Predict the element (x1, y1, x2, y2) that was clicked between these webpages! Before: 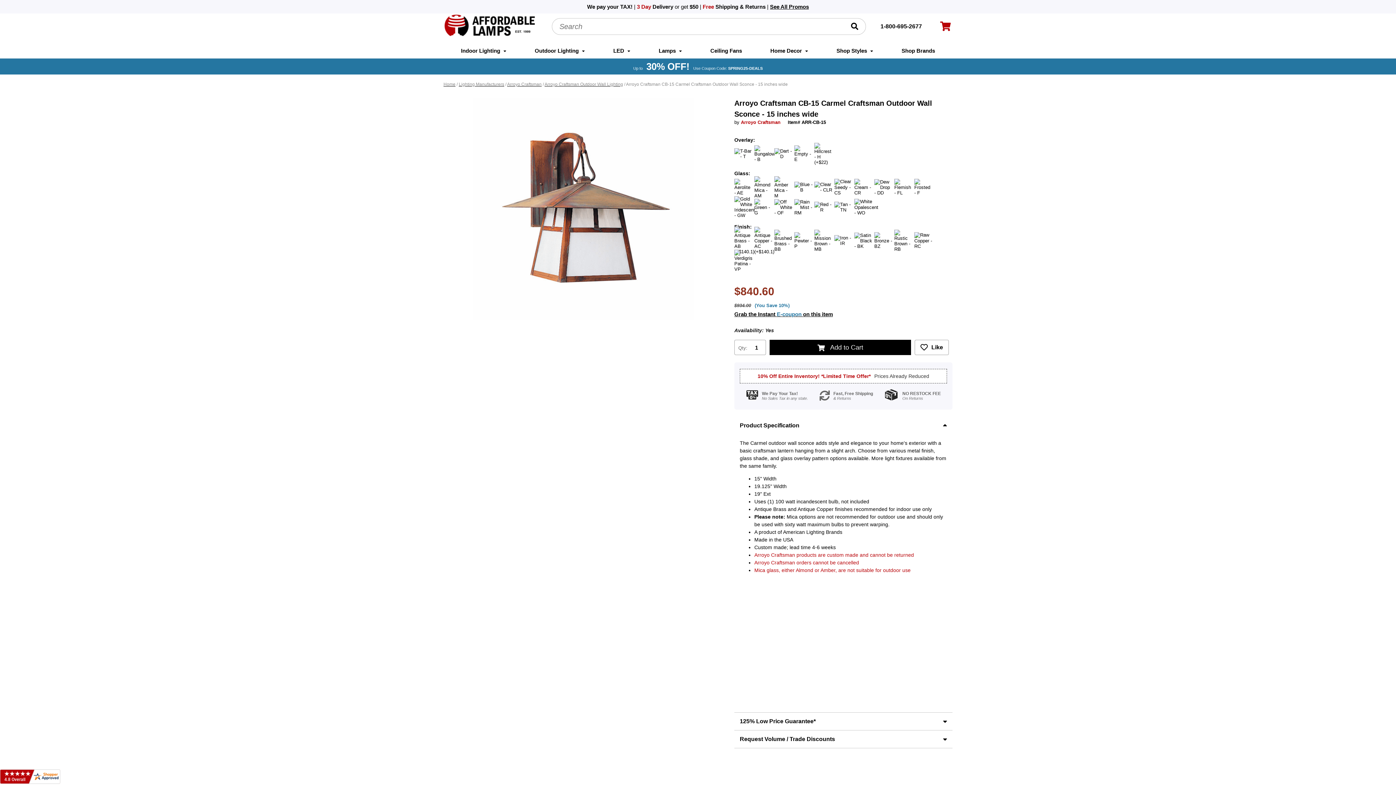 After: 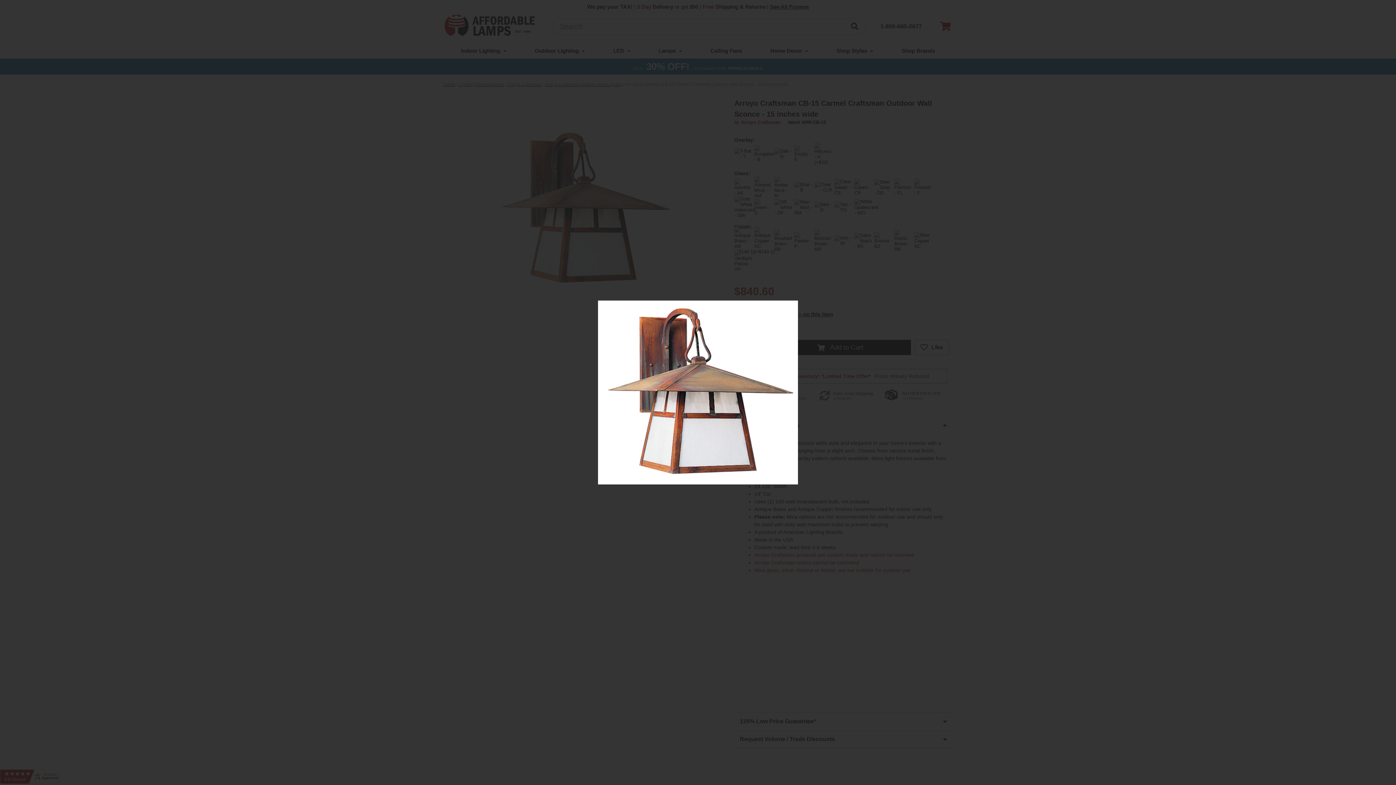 Action: bbox: (472, 97, 694, 319)